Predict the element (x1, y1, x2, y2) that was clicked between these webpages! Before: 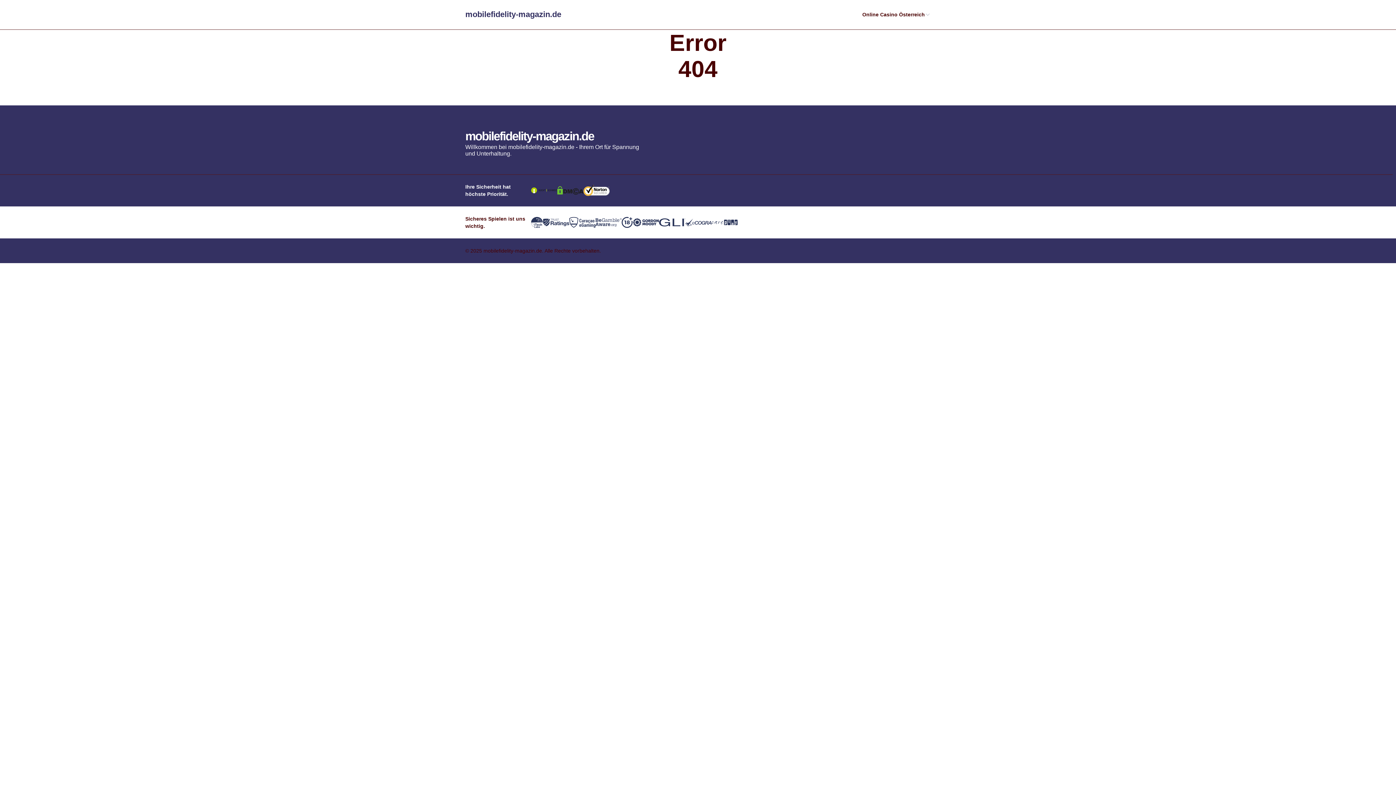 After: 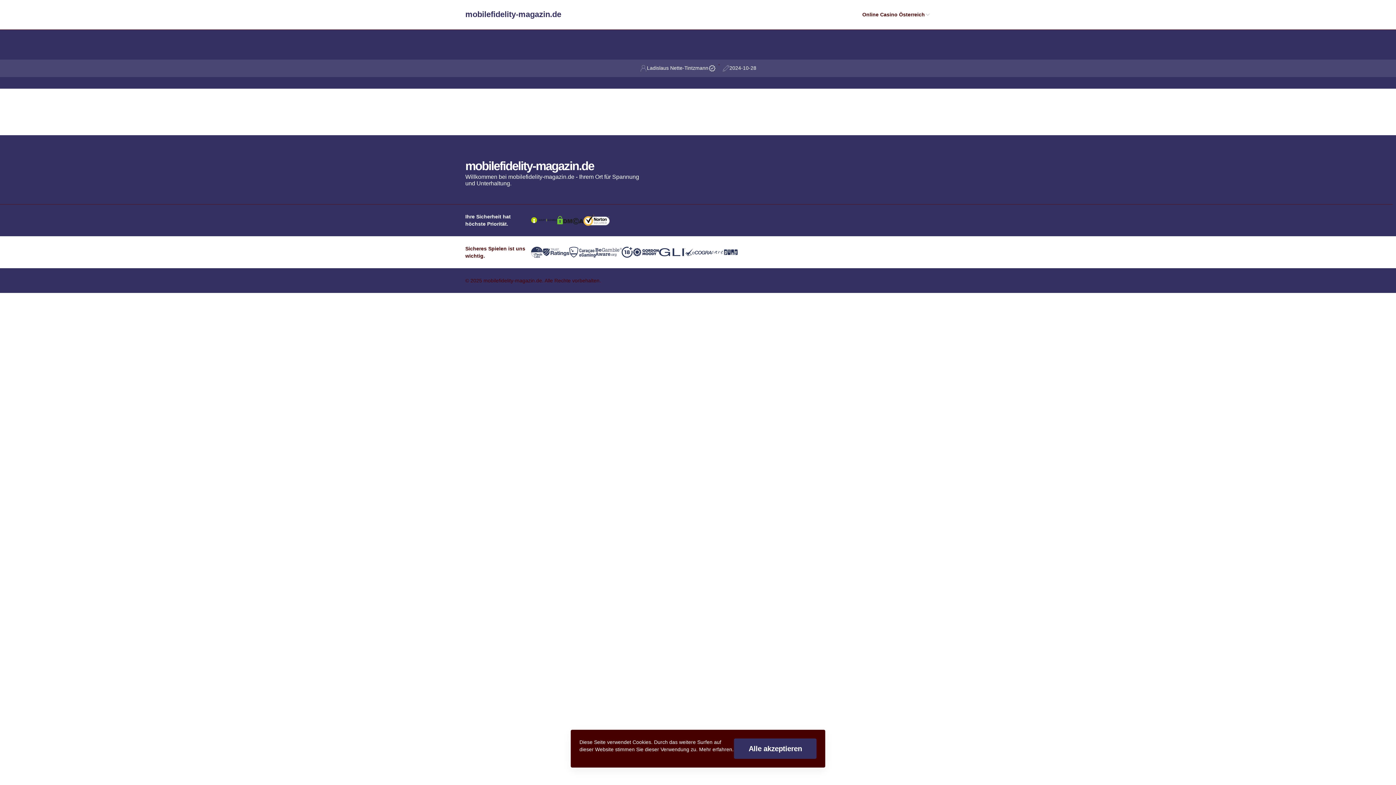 Action: label: mobilefidelity-magazin.de bbox: (465, 9, 561, 20)